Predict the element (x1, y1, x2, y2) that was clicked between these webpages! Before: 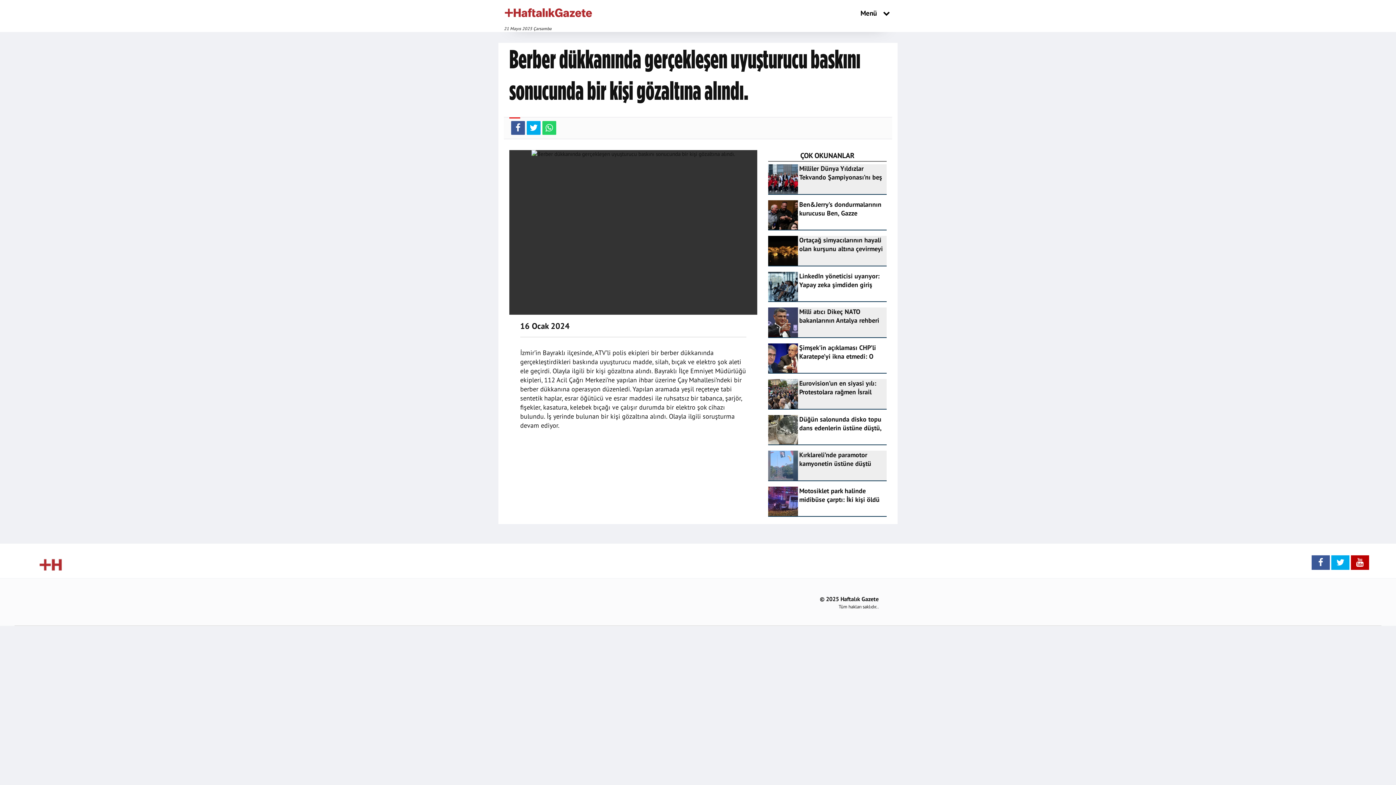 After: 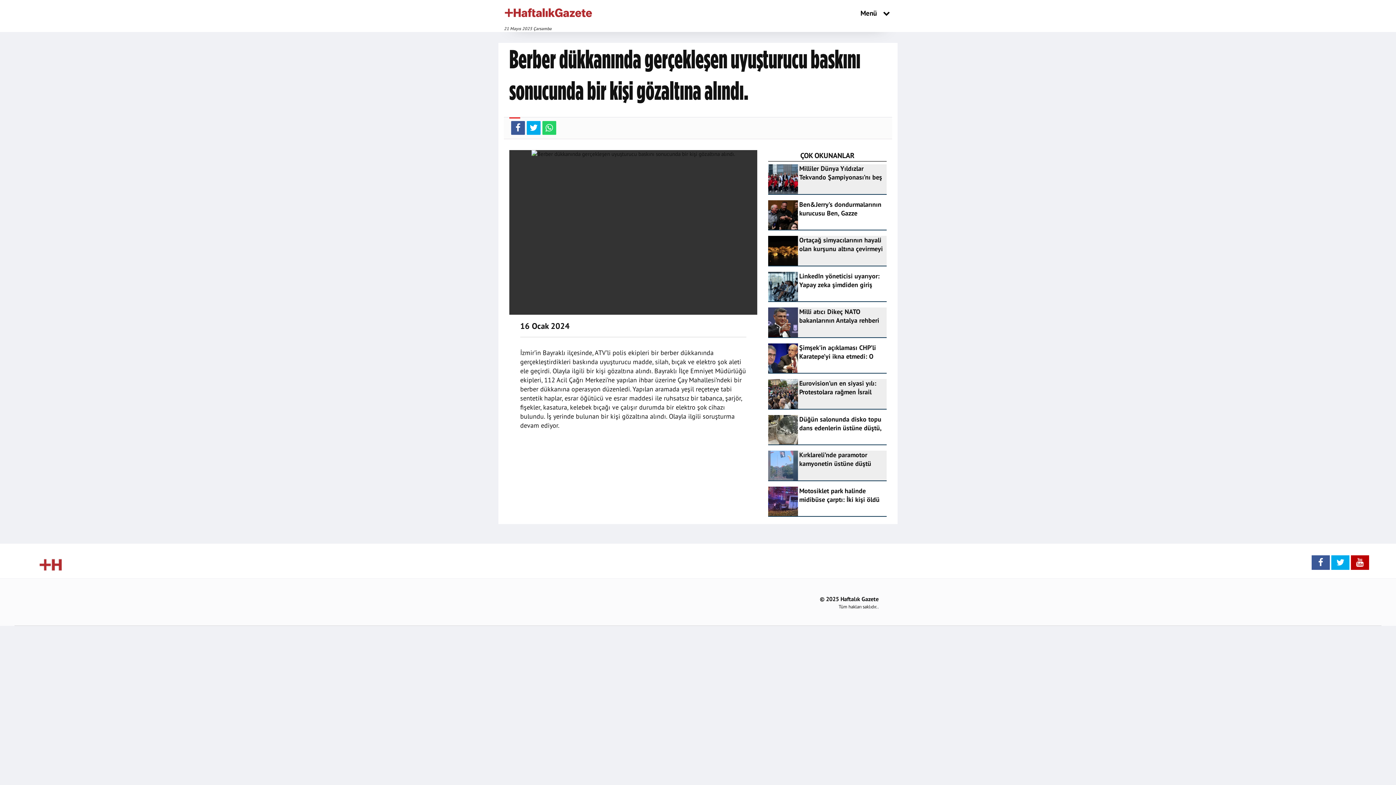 Action: bbox: (542, 121, 556, 134)